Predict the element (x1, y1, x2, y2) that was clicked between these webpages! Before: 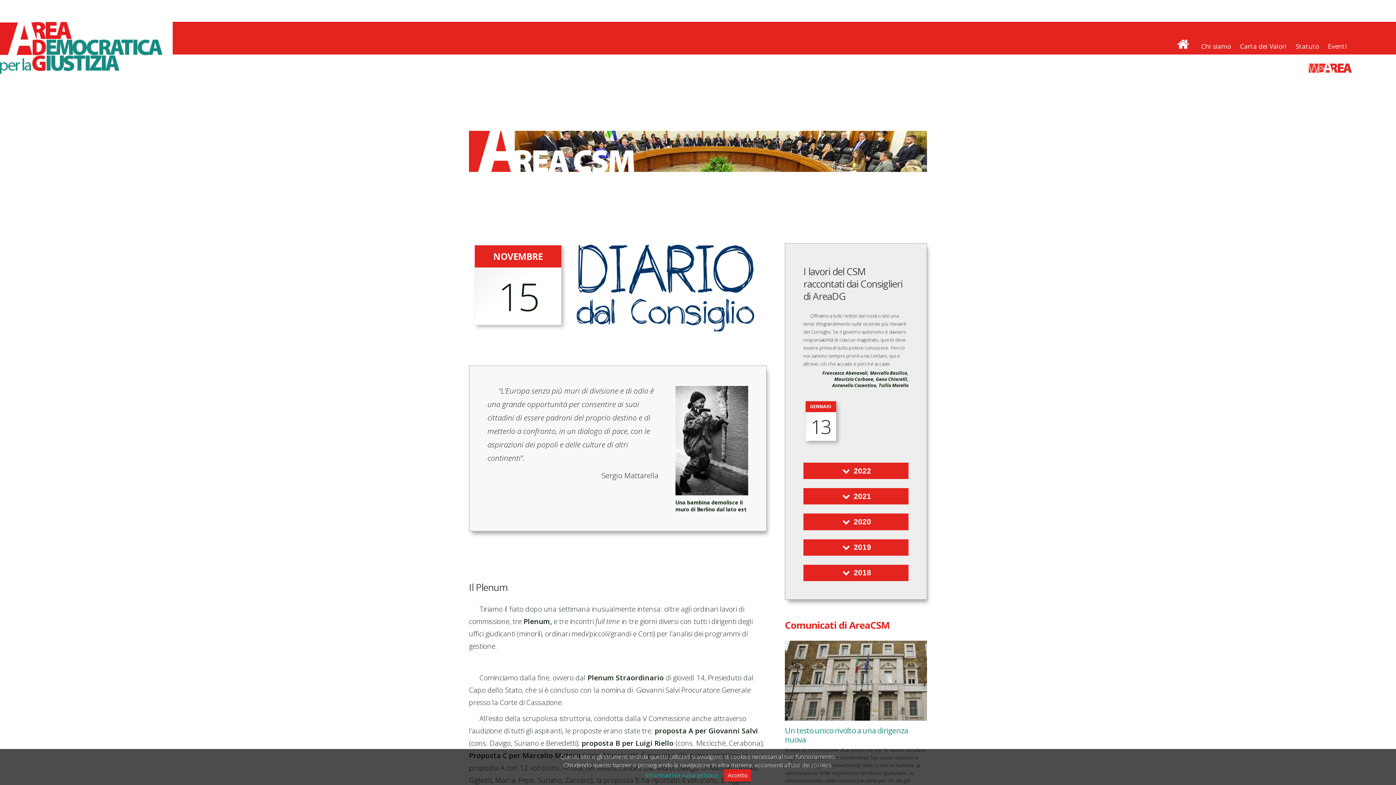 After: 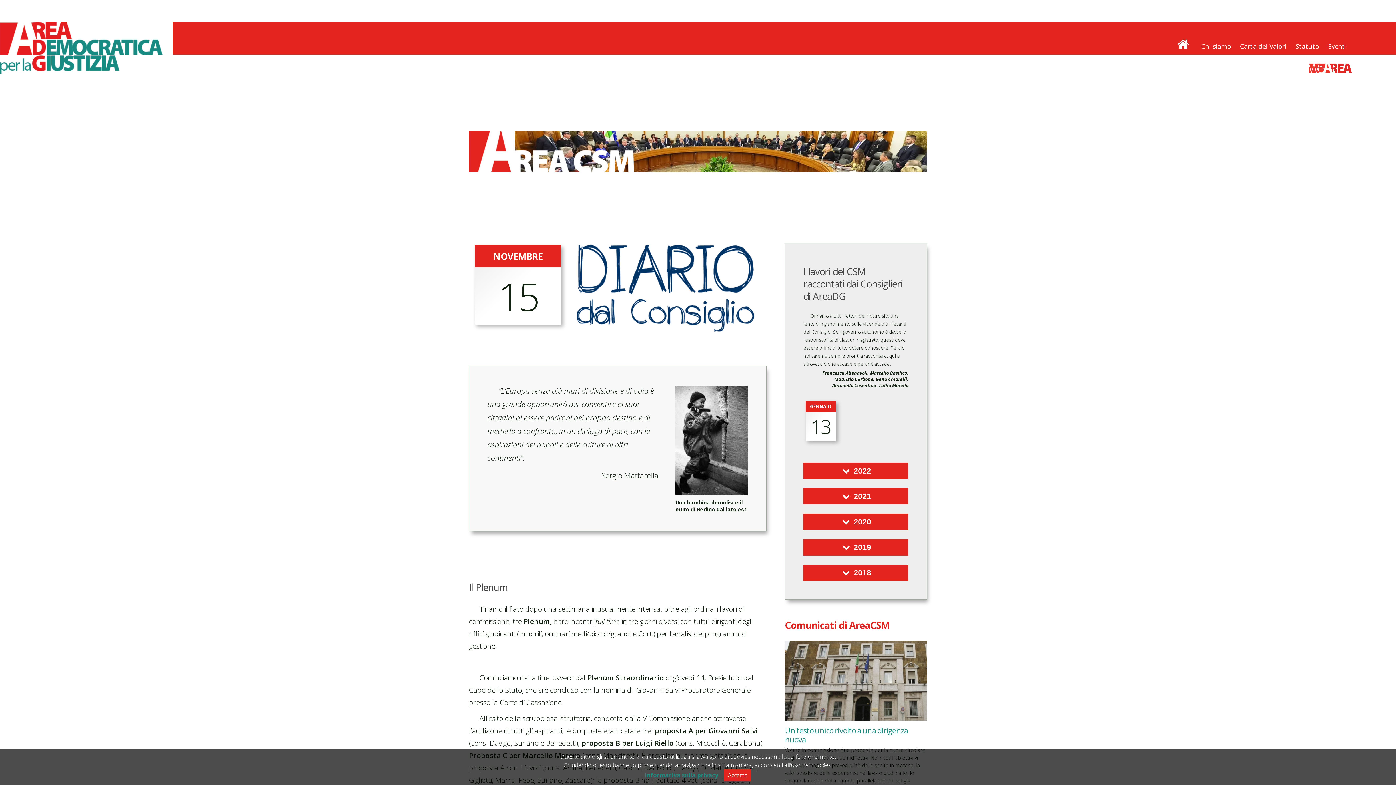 Action: bbox: (1352, 39, 1360, 48)